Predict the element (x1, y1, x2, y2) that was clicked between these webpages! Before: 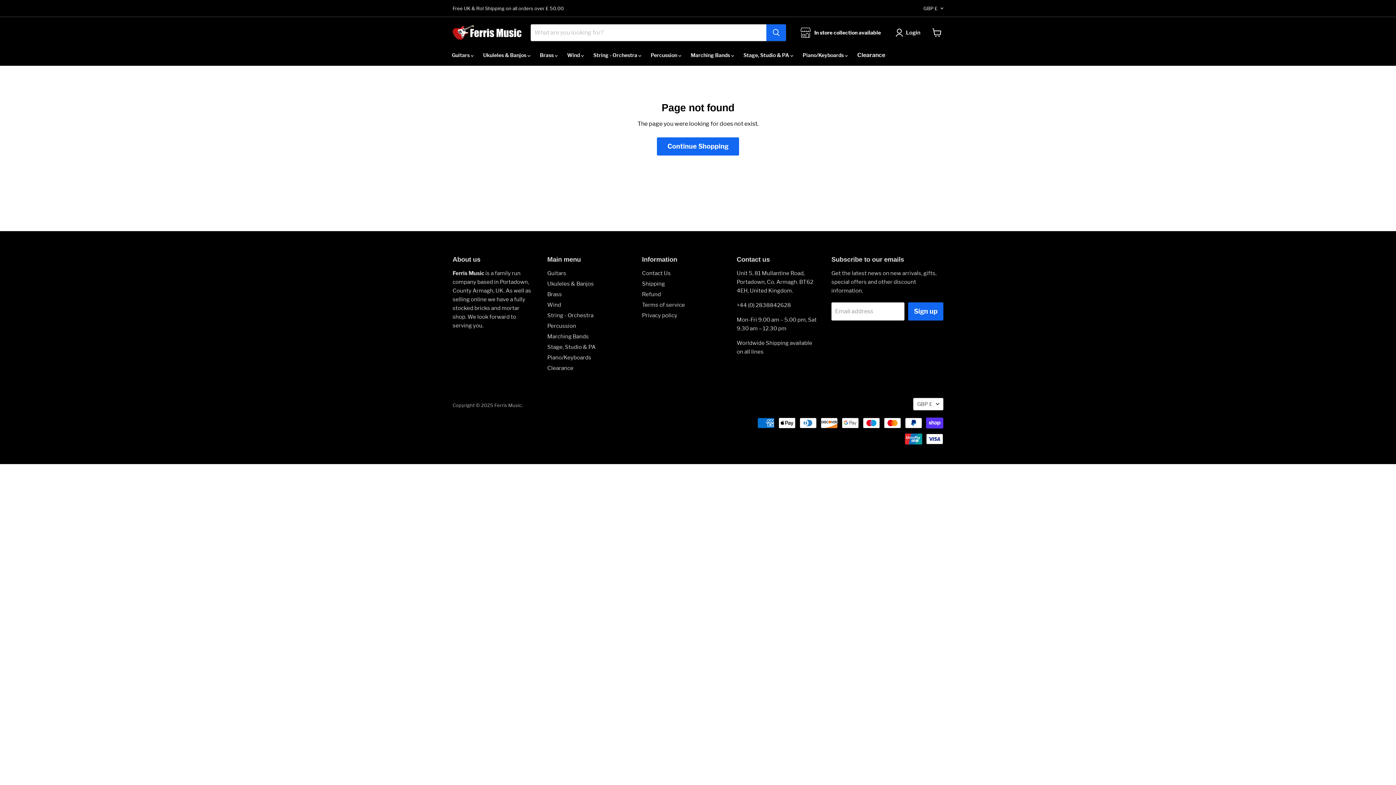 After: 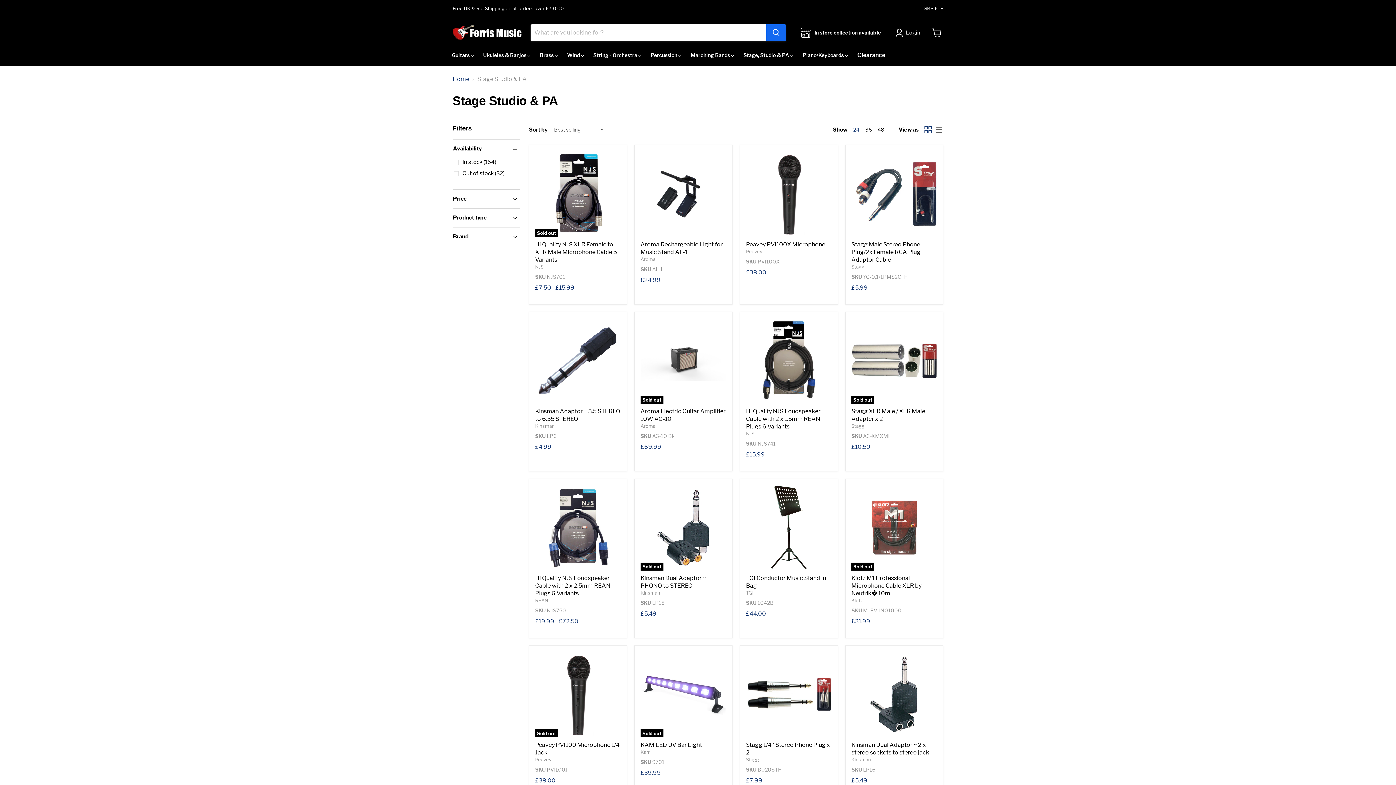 Action: bbox: (547, 343, 595, 350) label: Stage, Studio & PA